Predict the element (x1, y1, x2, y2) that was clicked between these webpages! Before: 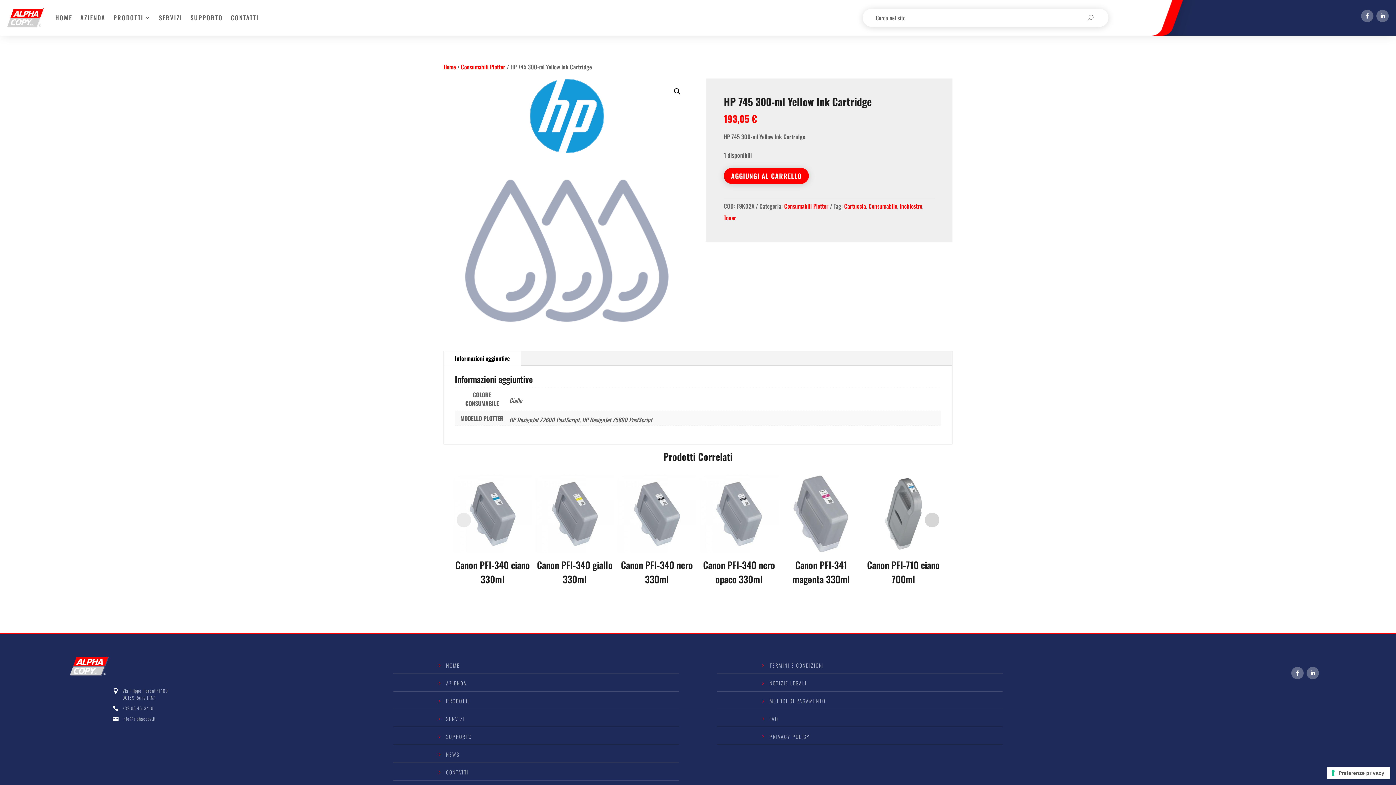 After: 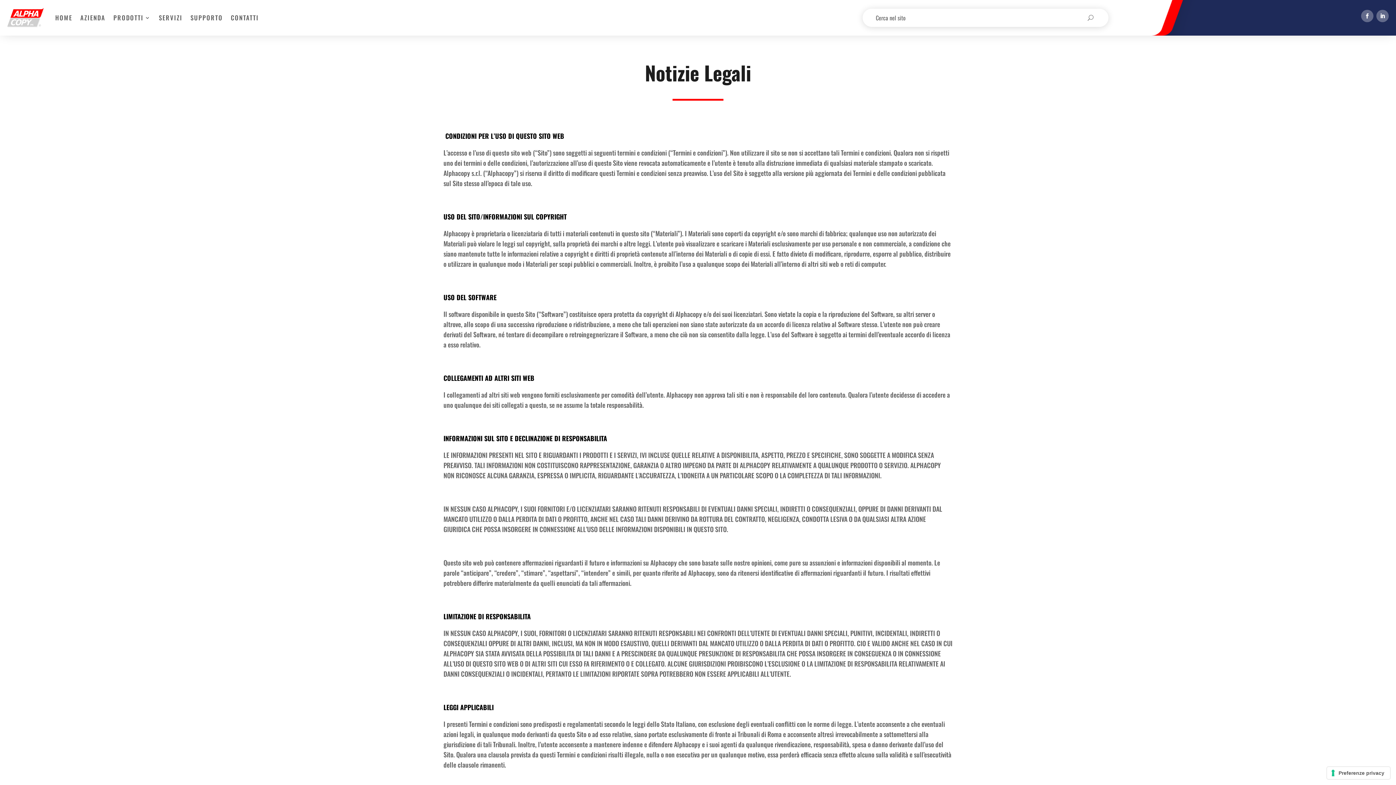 Action: label: 5 bbox: (759, 680, 771, 686)